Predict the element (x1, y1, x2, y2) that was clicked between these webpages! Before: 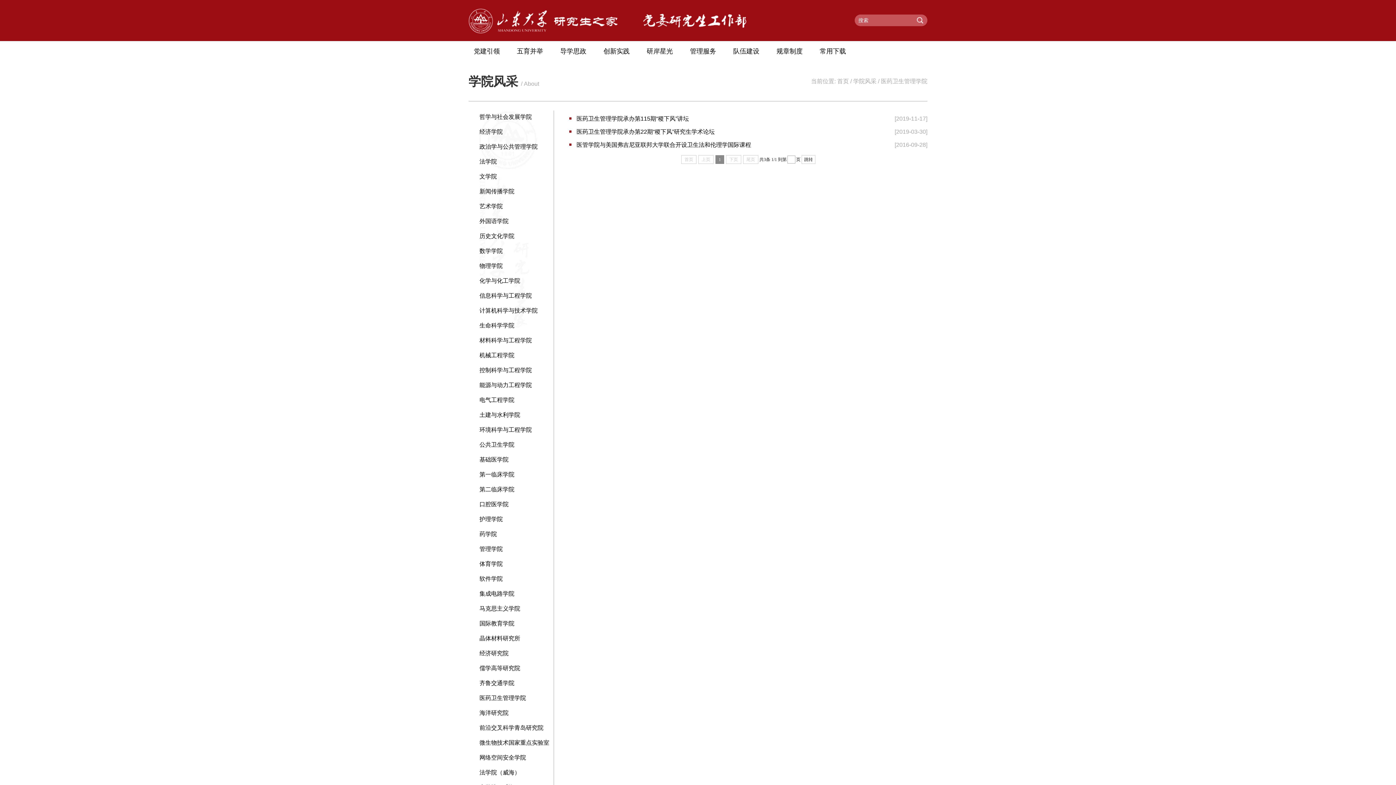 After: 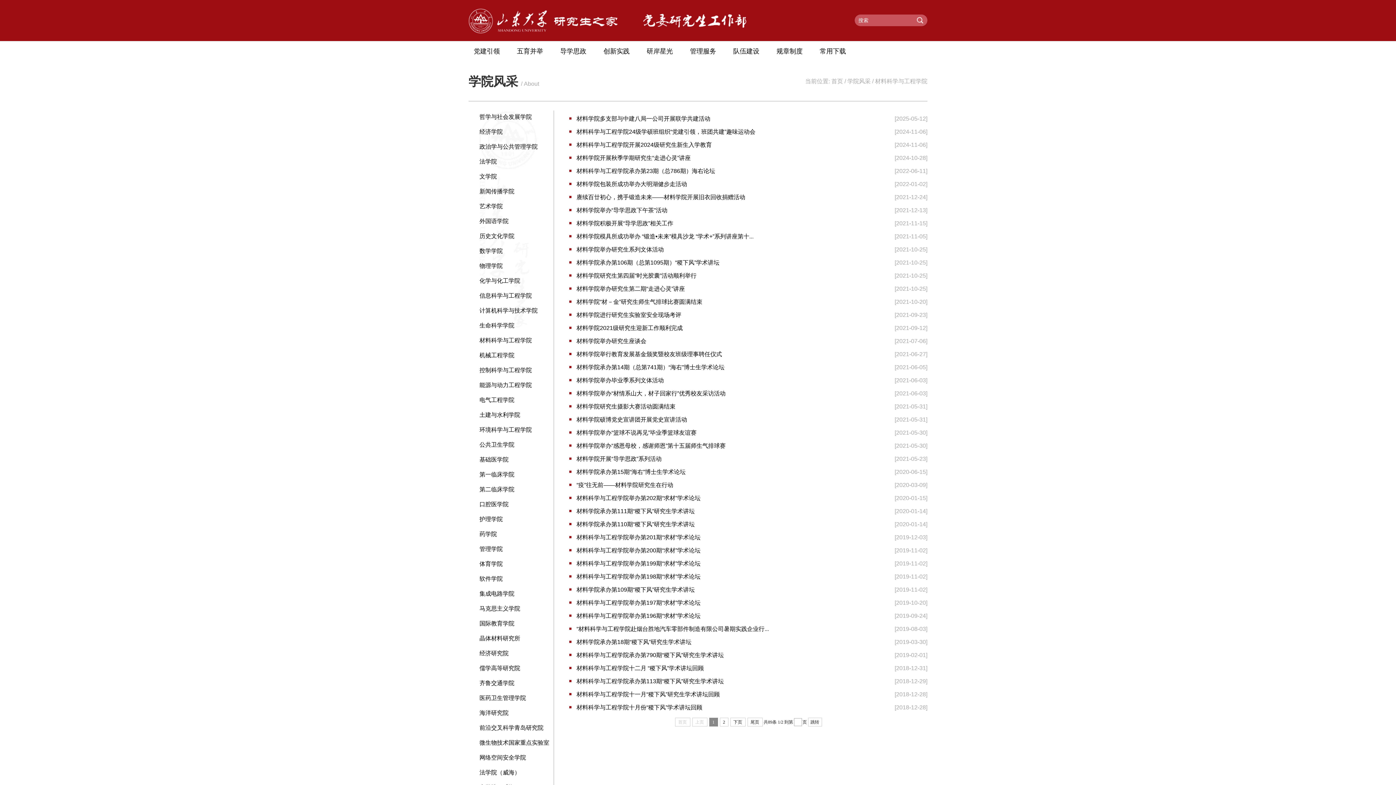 Action: label: 材料科学与工程学院 bbox: (479, 337, 532, 343)